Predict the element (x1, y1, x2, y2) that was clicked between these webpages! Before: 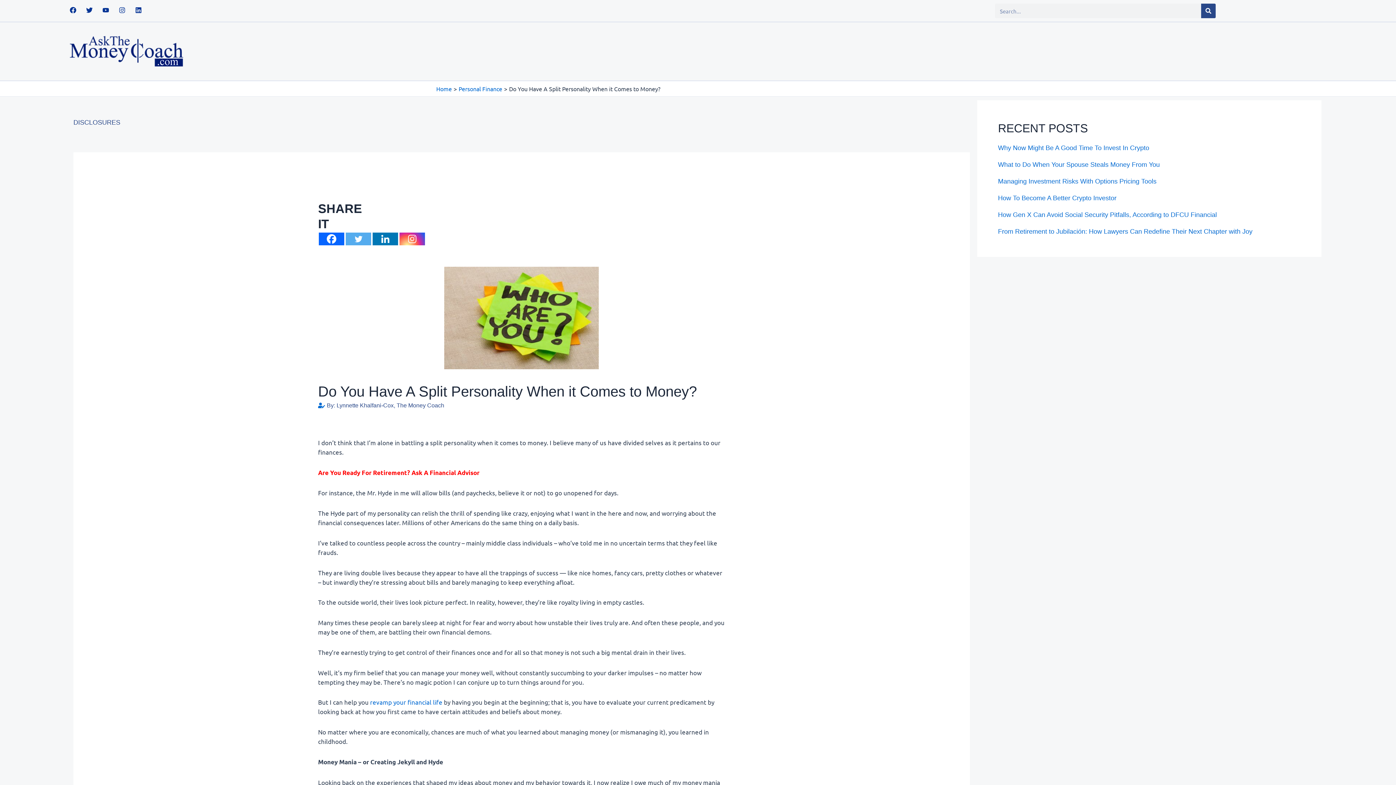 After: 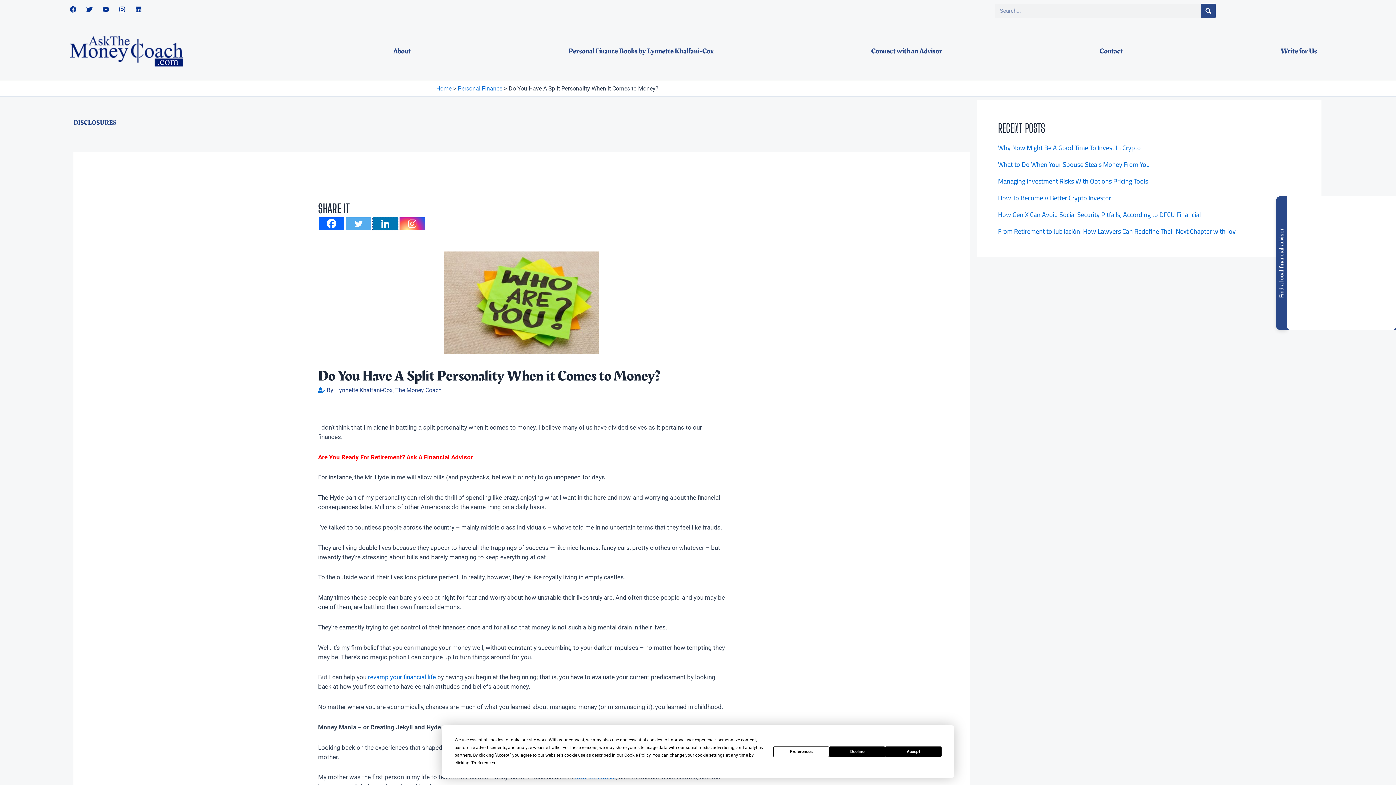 Action: label: Linkedin bbox: (372, 232, 398, 245)